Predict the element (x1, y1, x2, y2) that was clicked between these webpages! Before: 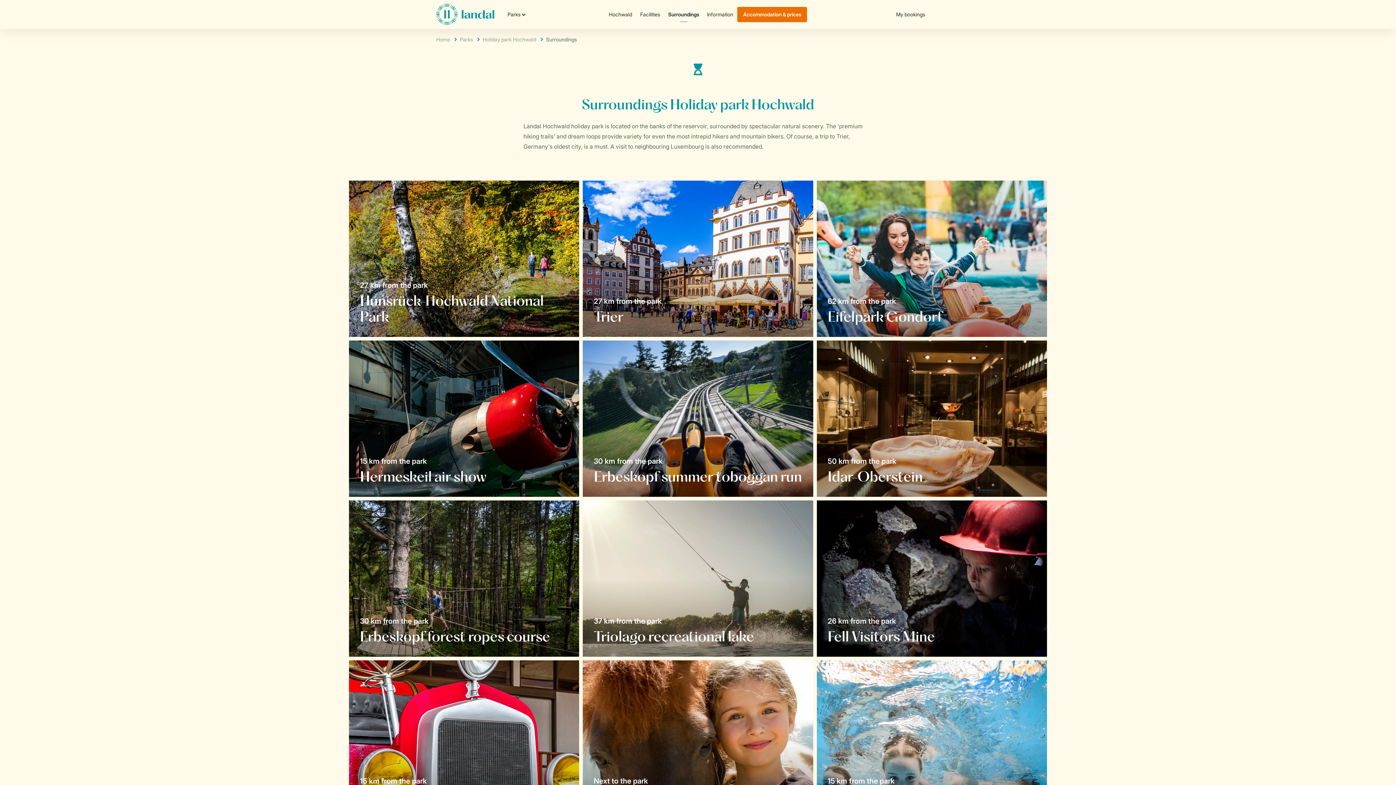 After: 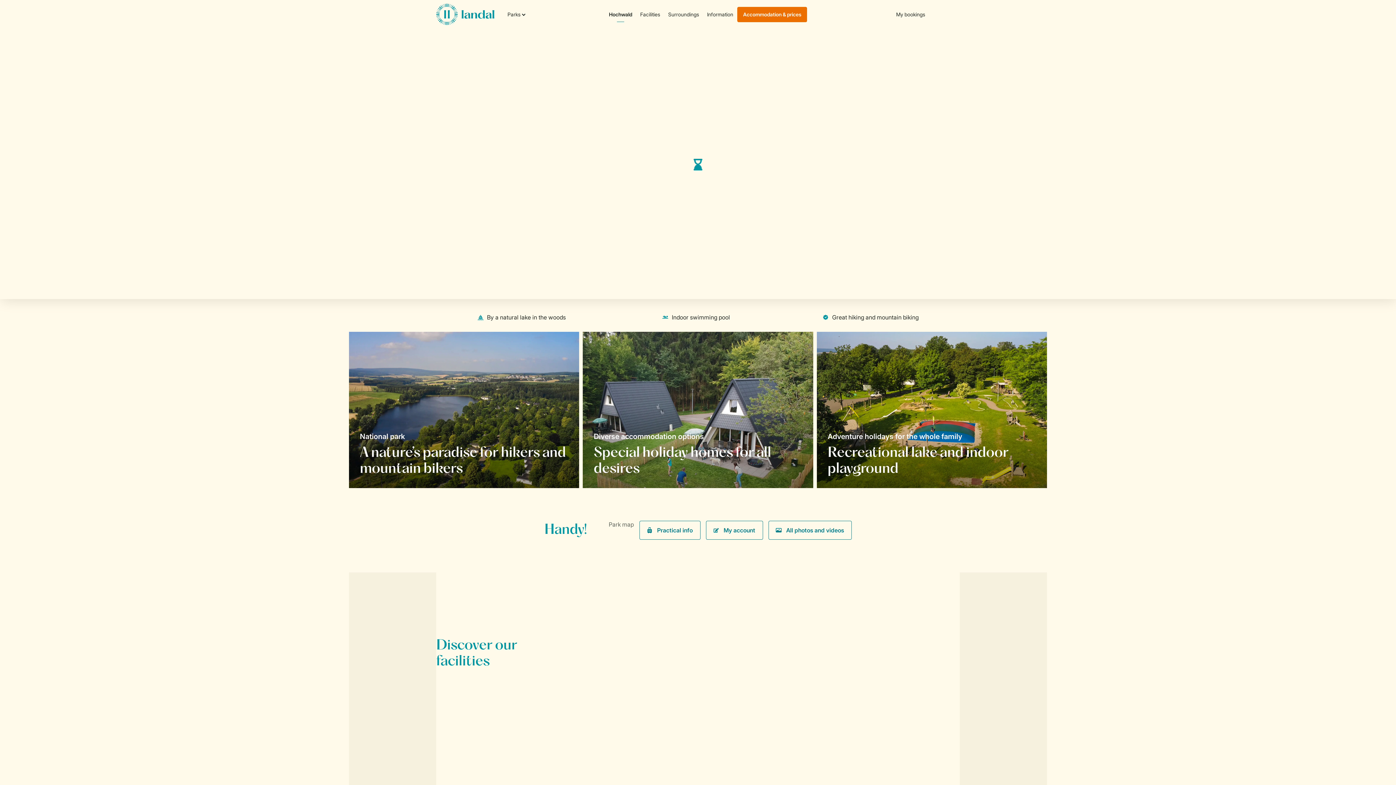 Action: label: Hochwald bbox: (605, 6, 636, 22)